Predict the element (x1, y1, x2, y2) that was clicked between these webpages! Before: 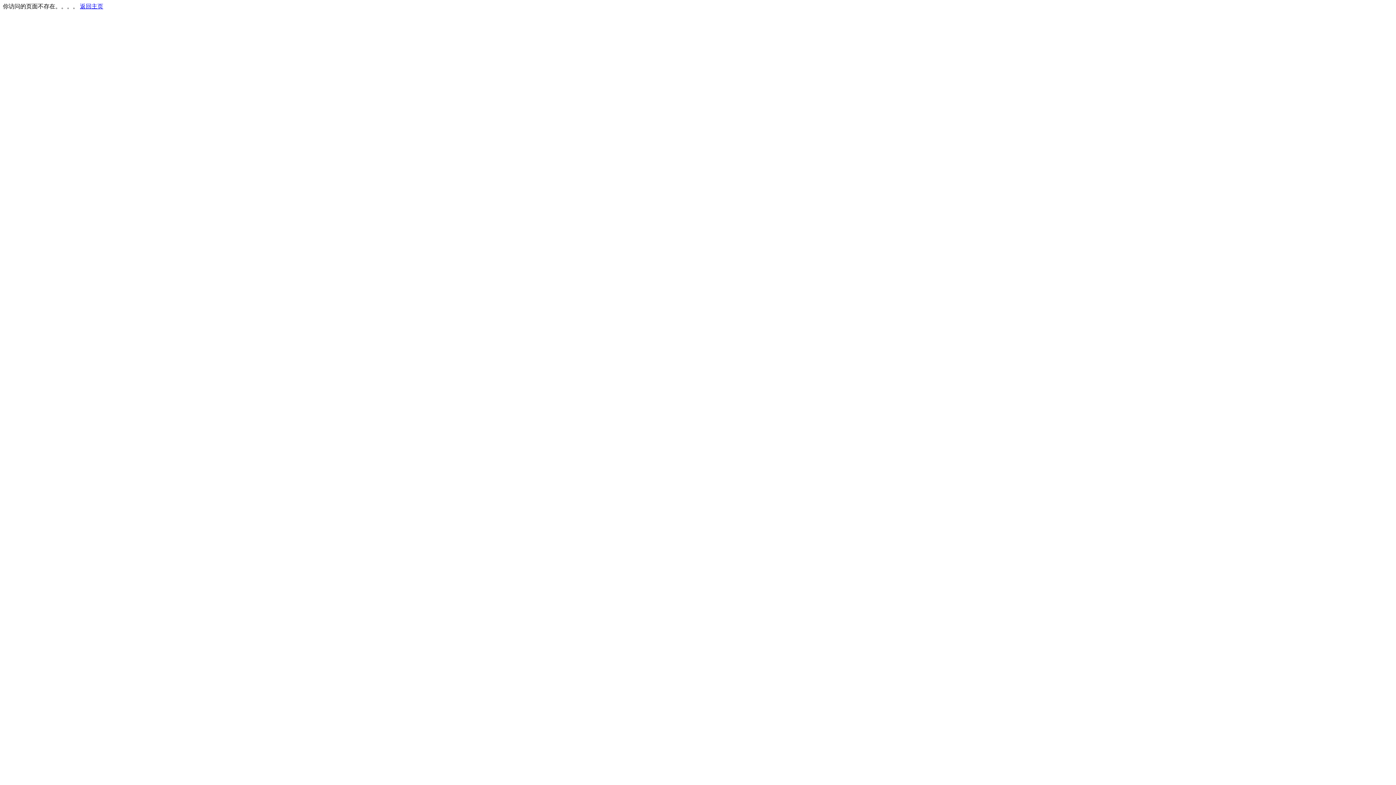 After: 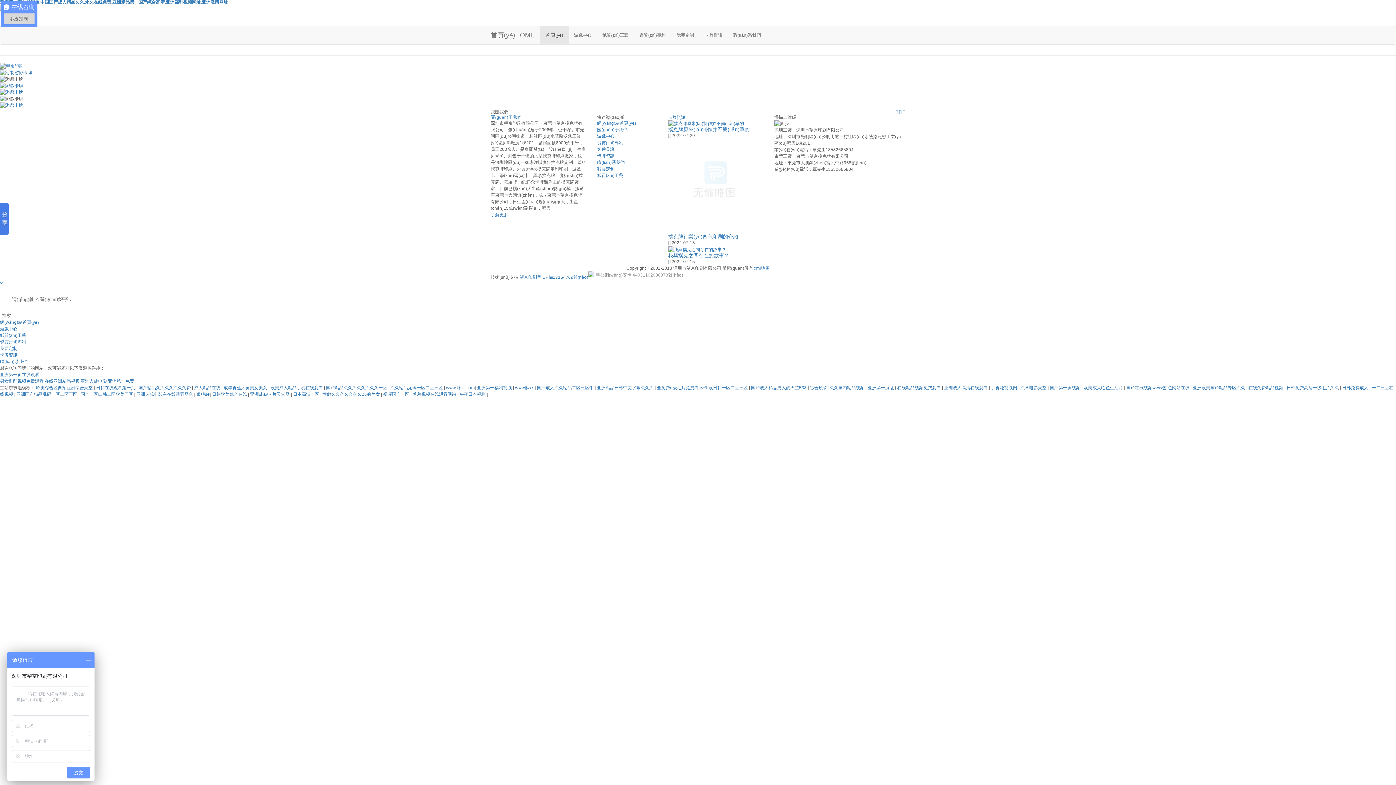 Action: bbox: (80, 3, 103, 9) label: 返回主页